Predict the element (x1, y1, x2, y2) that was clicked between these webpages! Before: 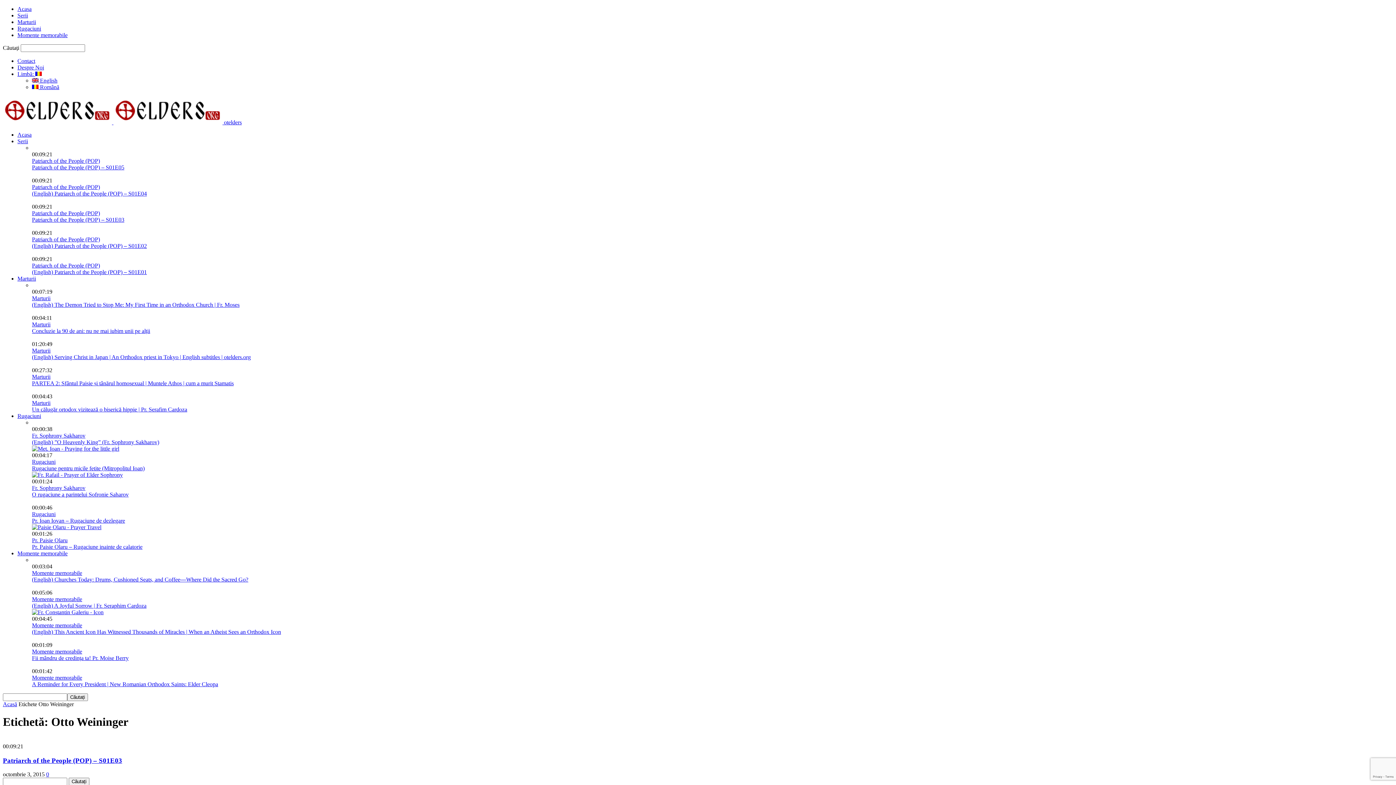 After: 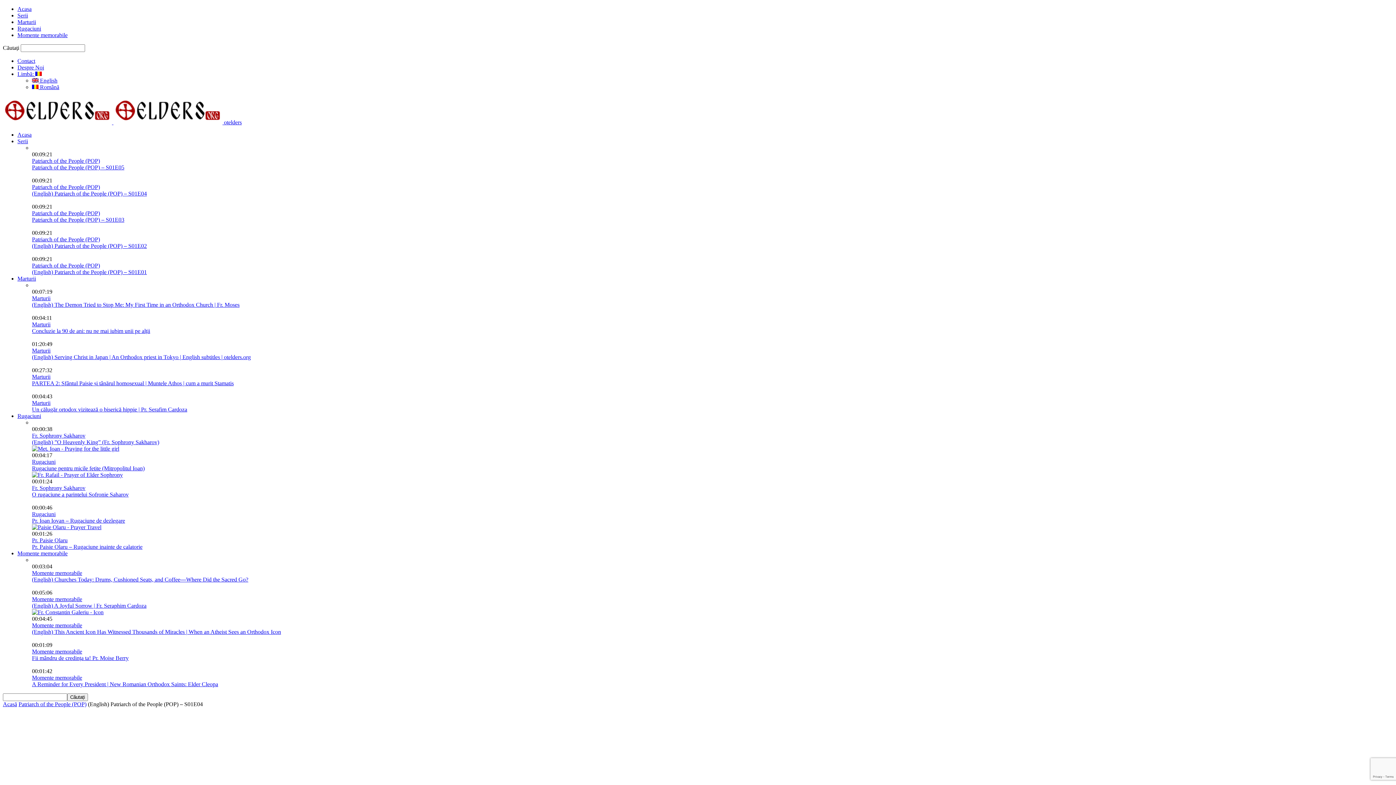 Action: label: (English) Patriarch of the People (POP) – S01E04 bbox: (32, 190, 146, 196)